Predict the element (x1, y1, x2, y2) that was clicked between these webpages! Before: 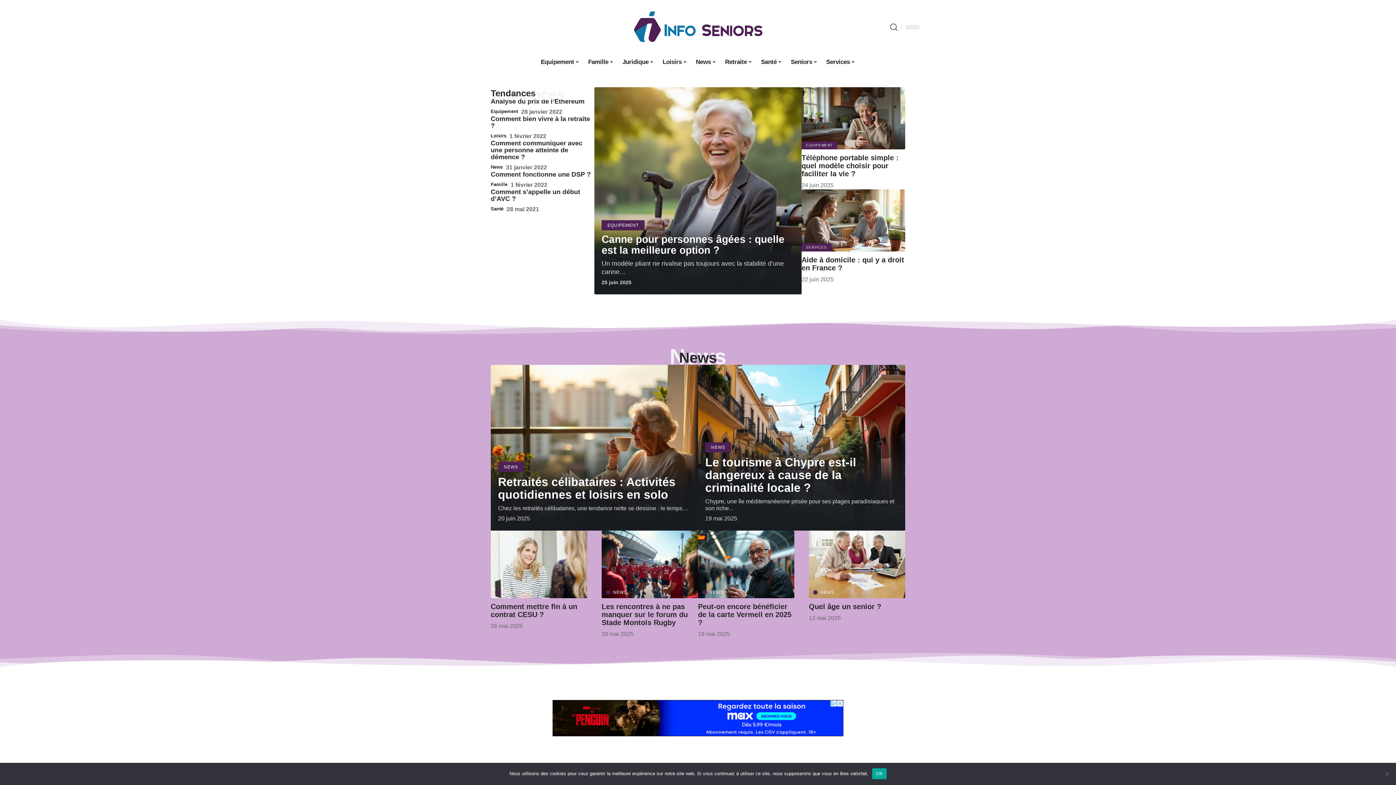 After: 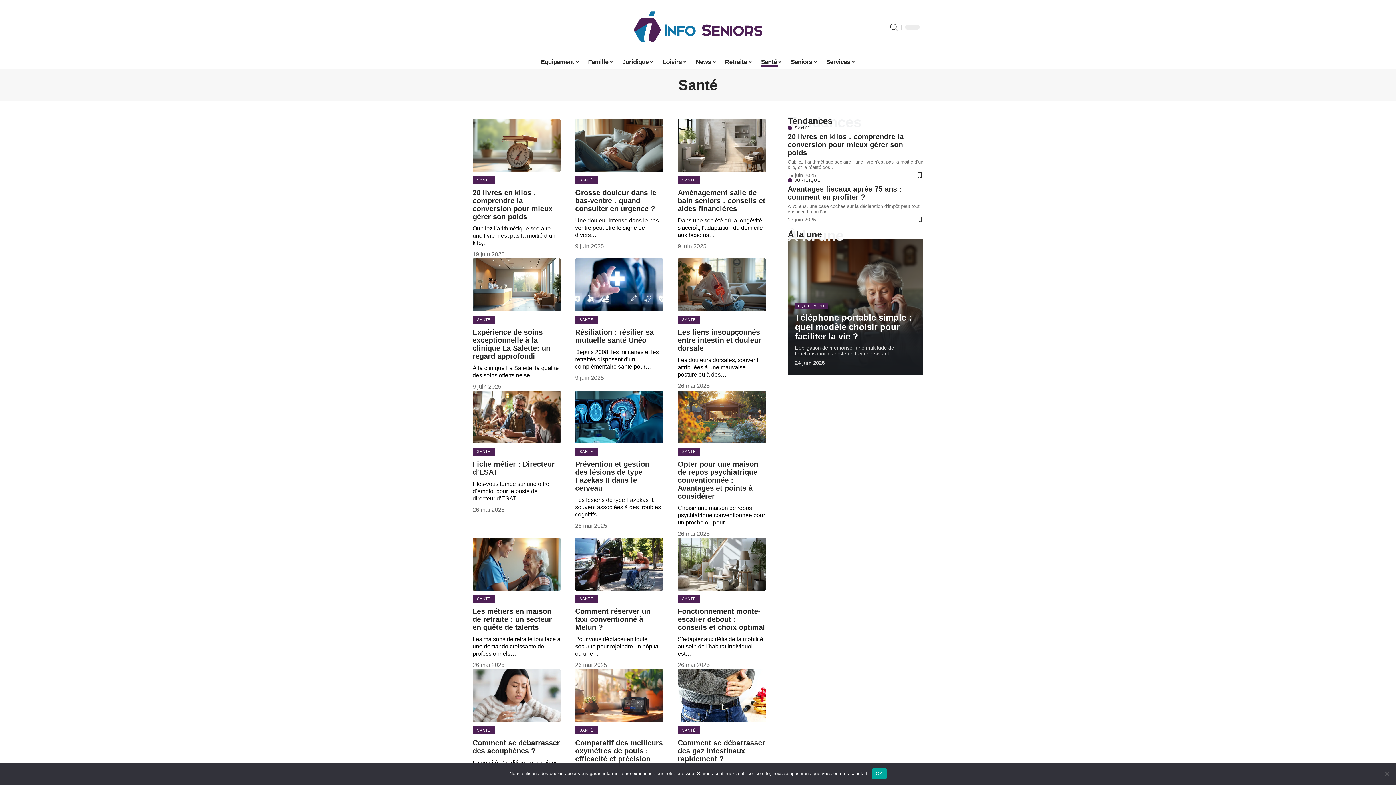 Action: label: Santé bbox: (756, 54, 786, 69)